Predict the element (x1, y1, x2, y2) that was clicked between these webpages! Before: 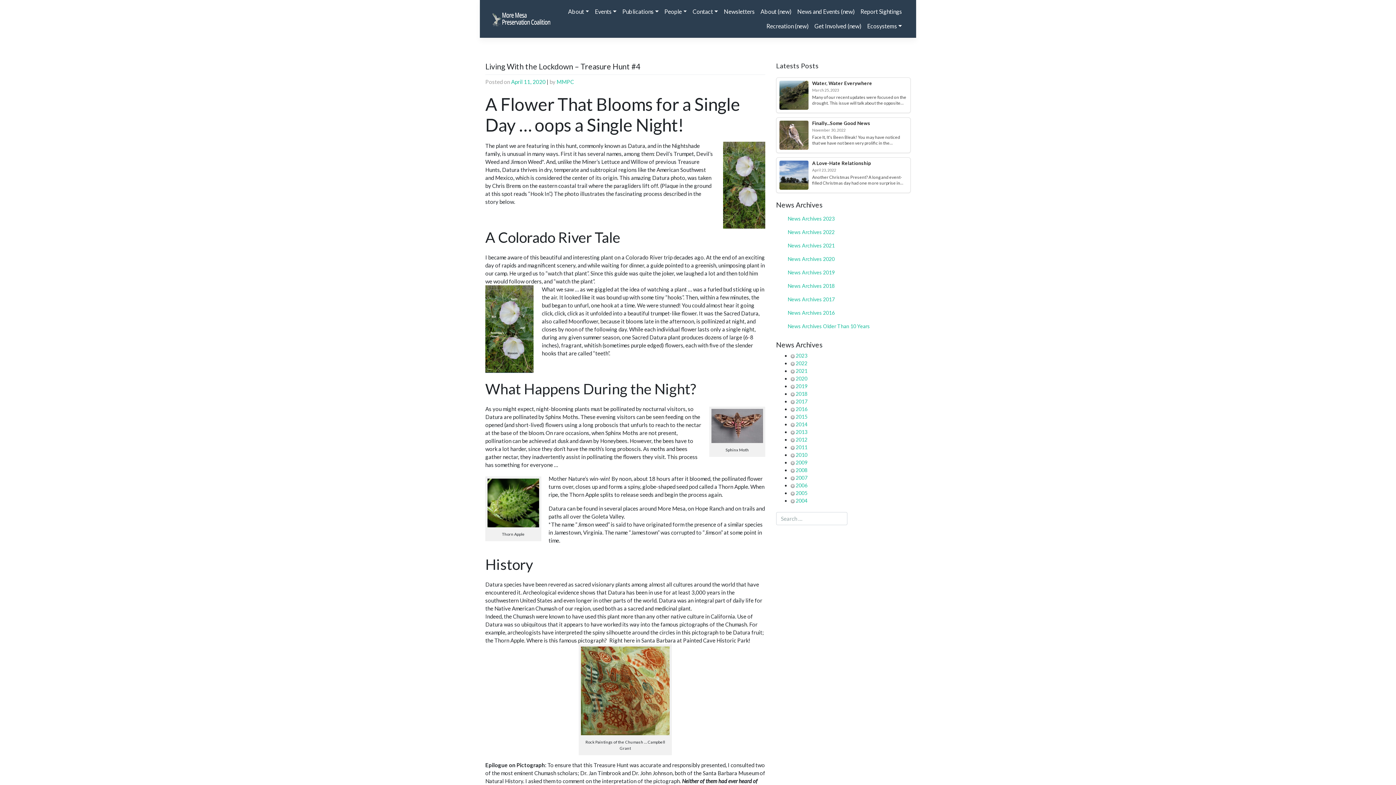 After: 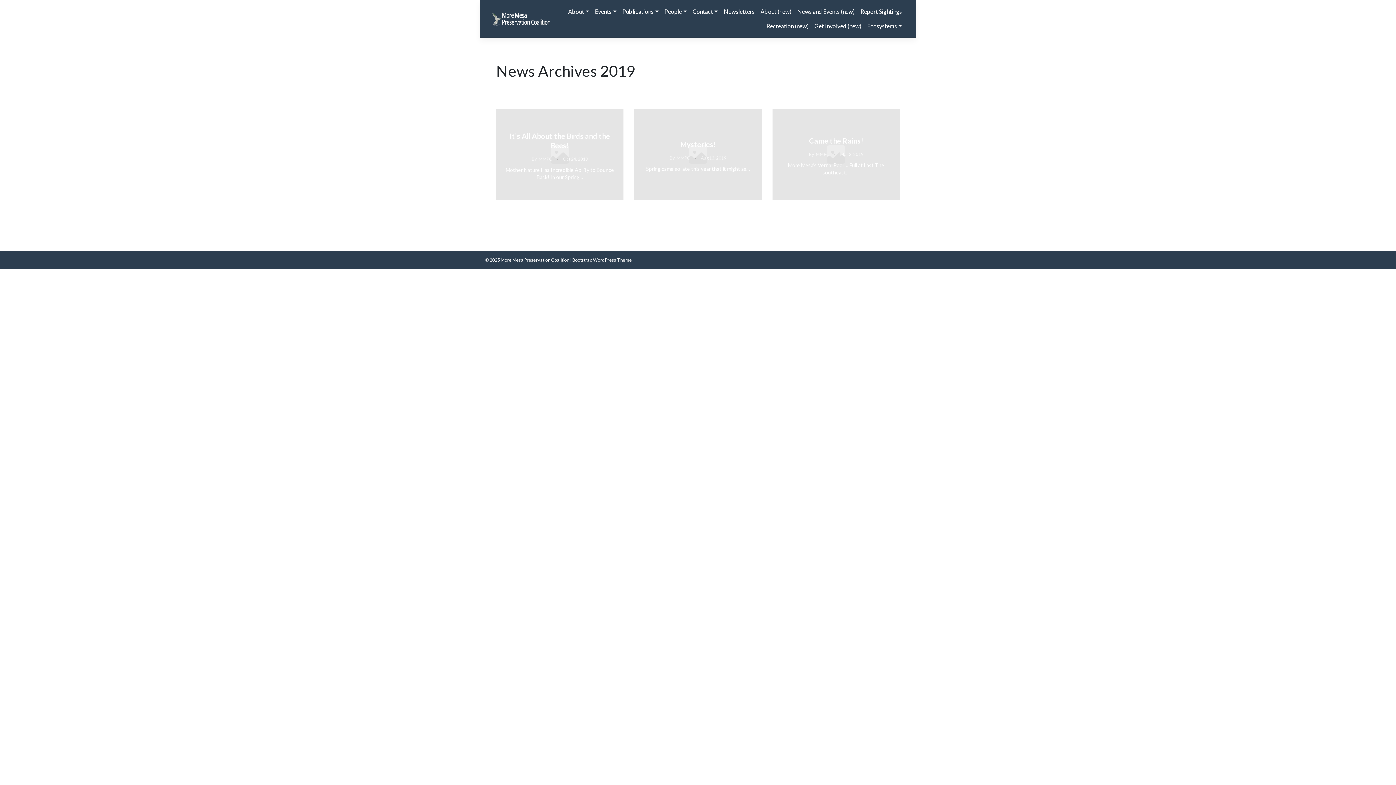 Action: bbox: (776, 265, 910, 279) label: News Archives 2019